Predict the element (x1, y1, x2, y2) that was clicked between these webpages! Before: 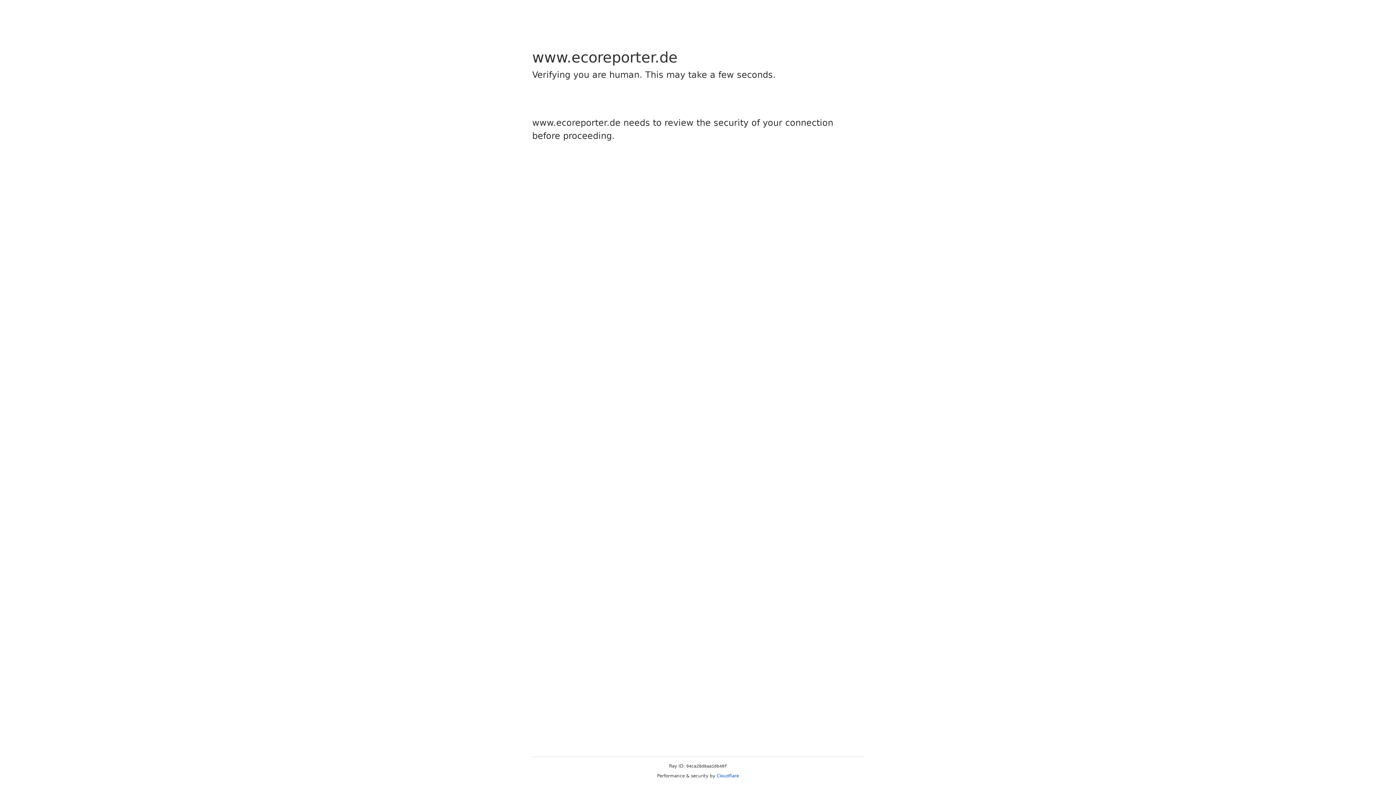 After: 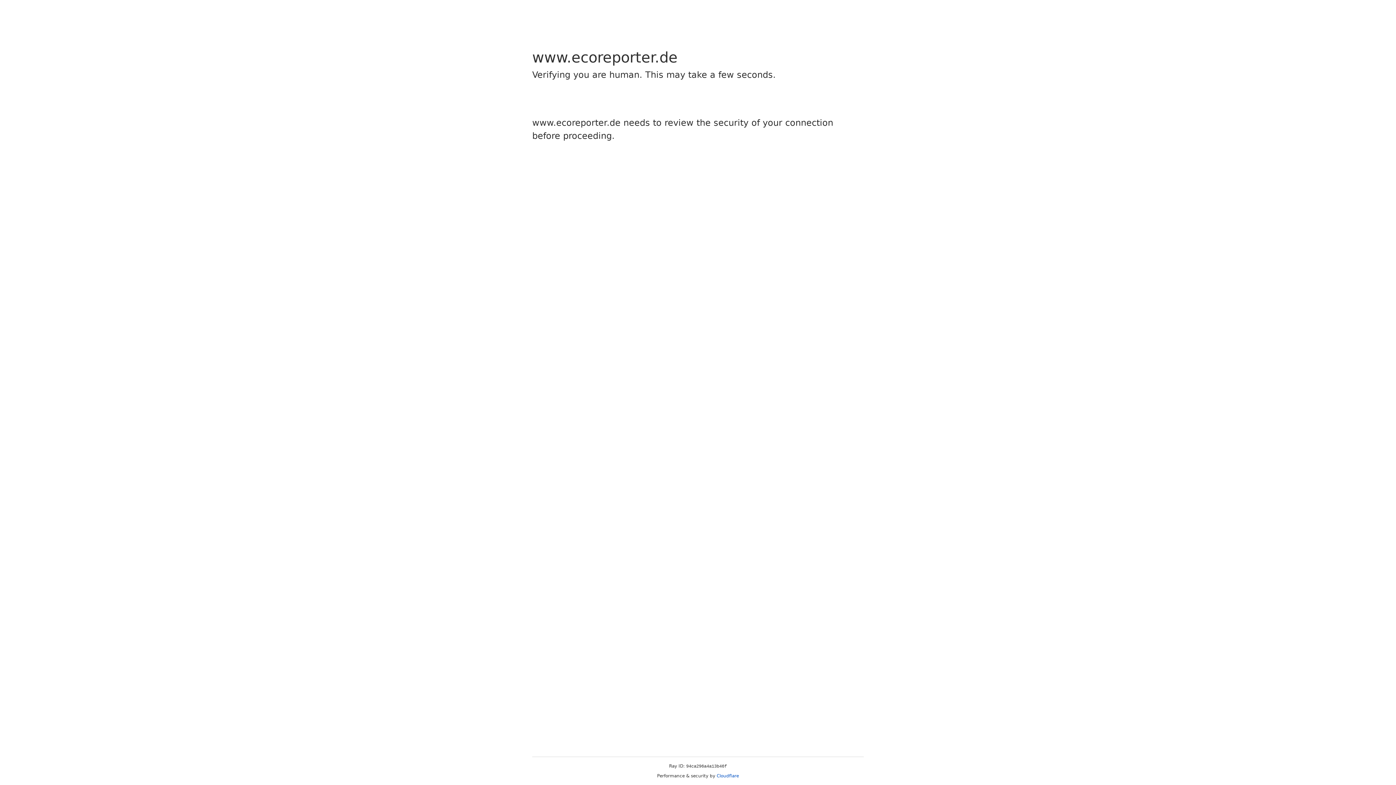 Action: bbox: (716, 773, 739, 778) label: Cloudflare